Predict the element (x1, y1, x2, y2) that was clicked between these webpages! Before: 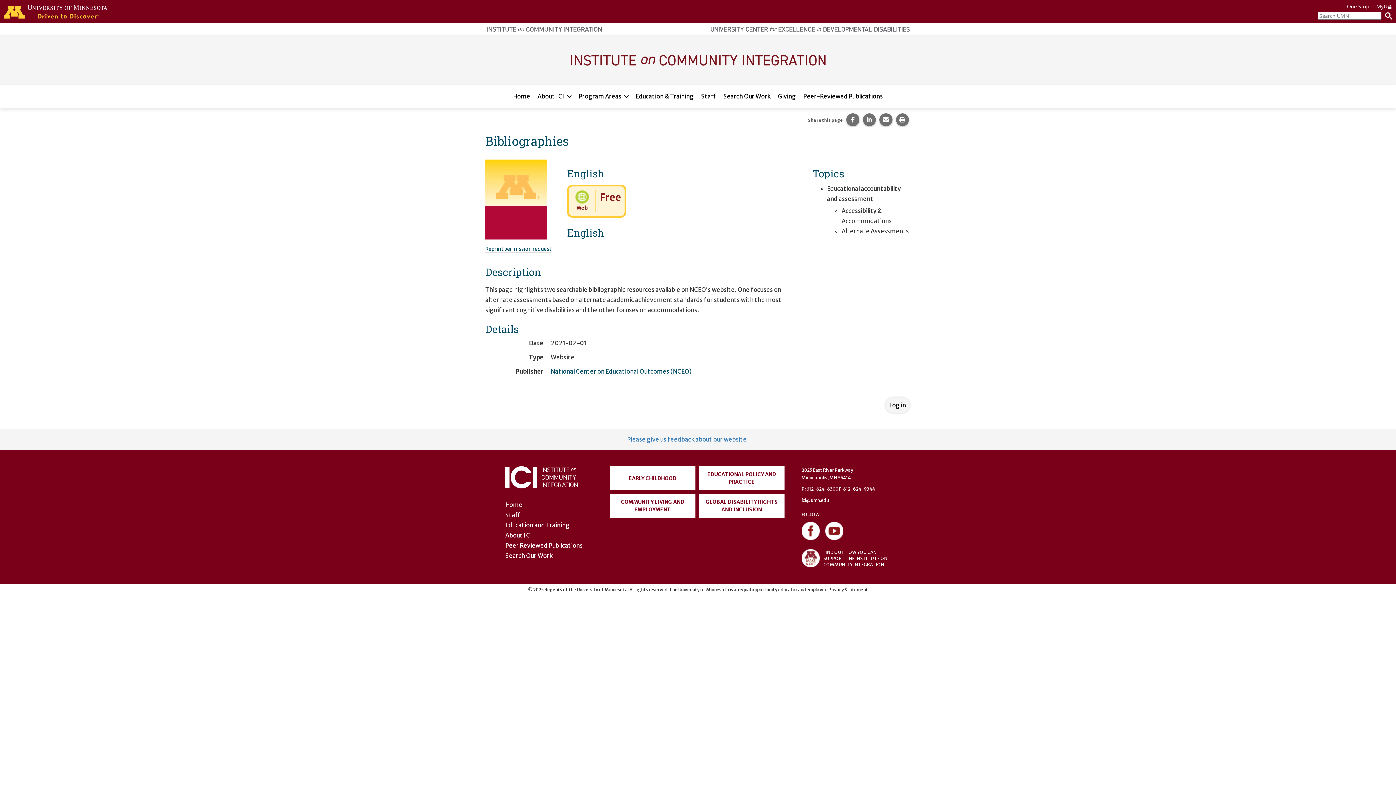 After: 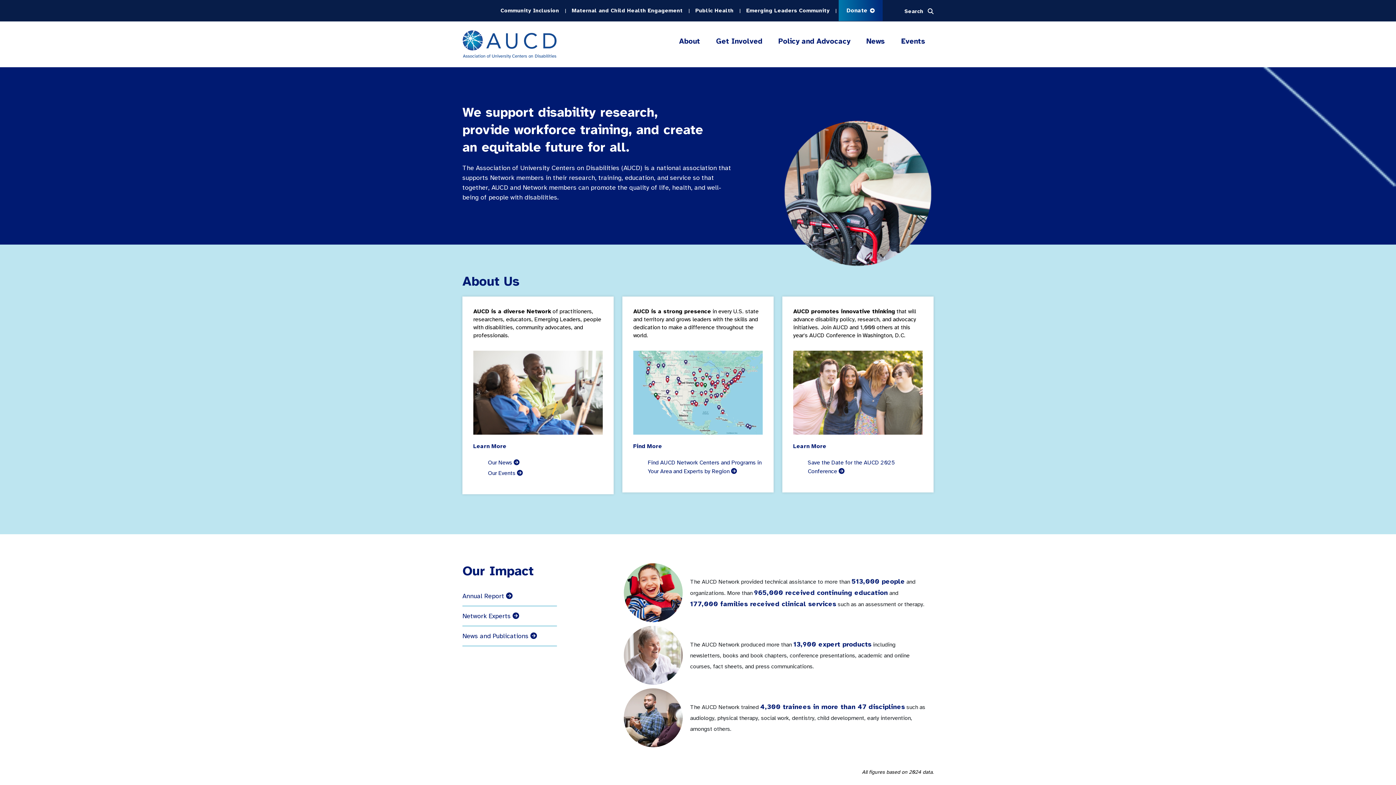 Action: bbox: (709, 25, 910, 31)